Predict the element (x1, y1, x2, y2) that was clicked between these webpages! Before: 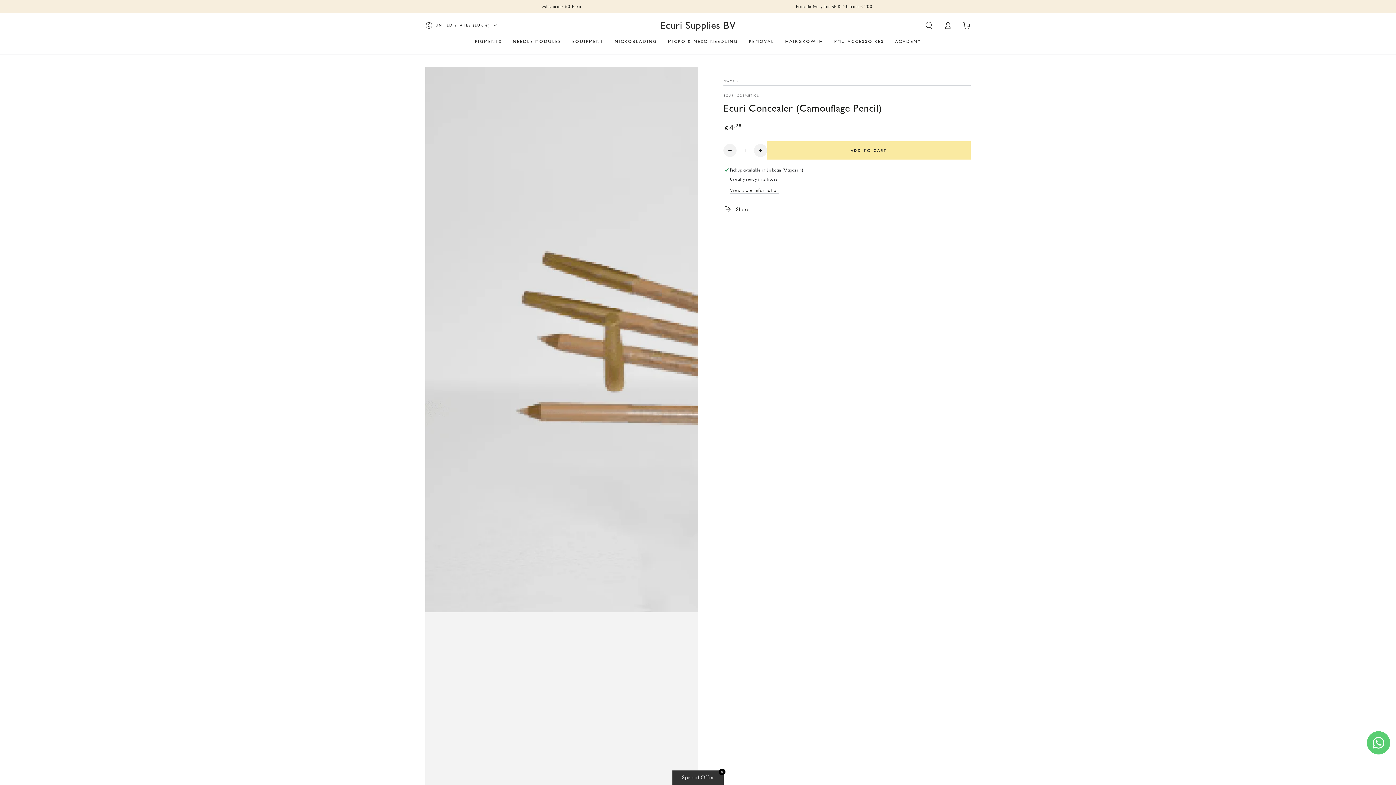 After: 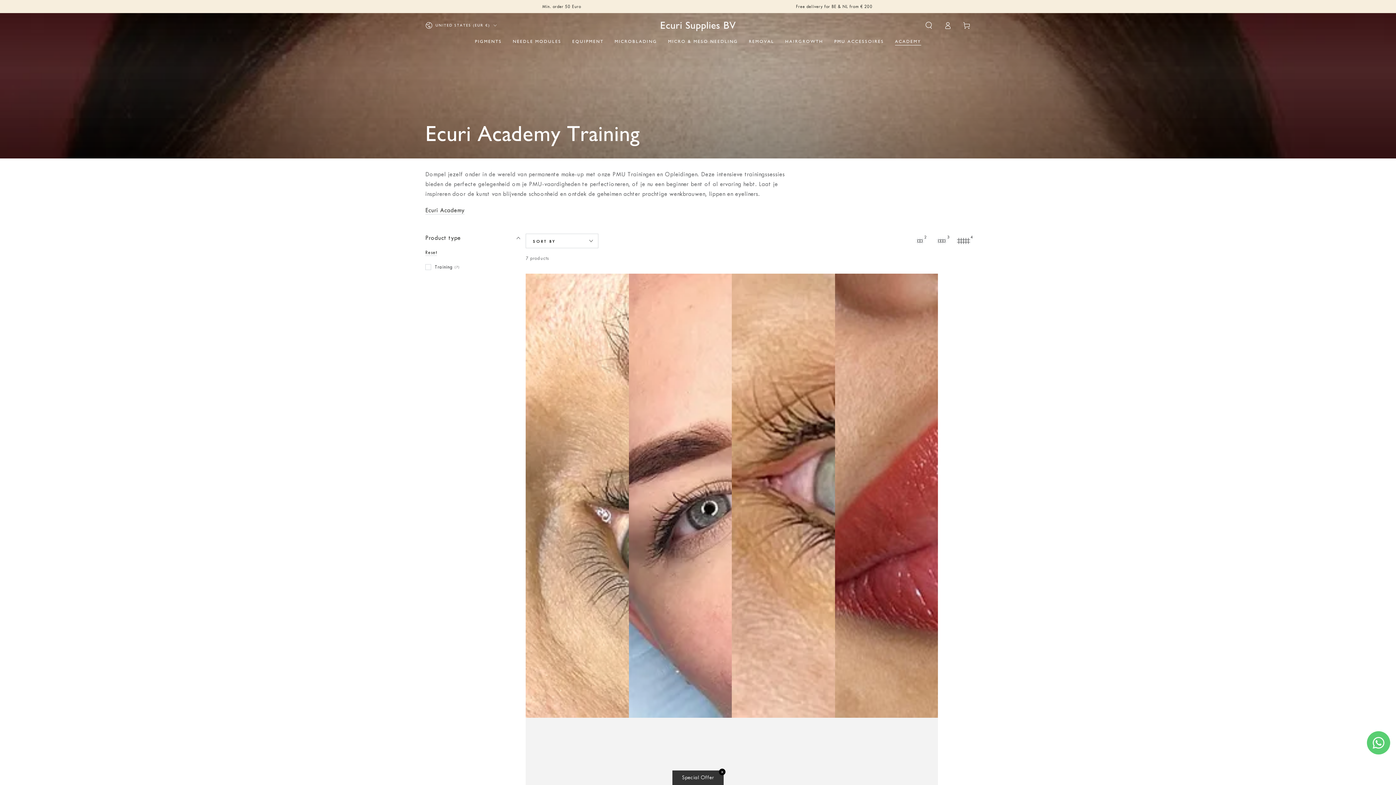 Action: label: ACADEMY bbox: (889, 33, 926, 49)